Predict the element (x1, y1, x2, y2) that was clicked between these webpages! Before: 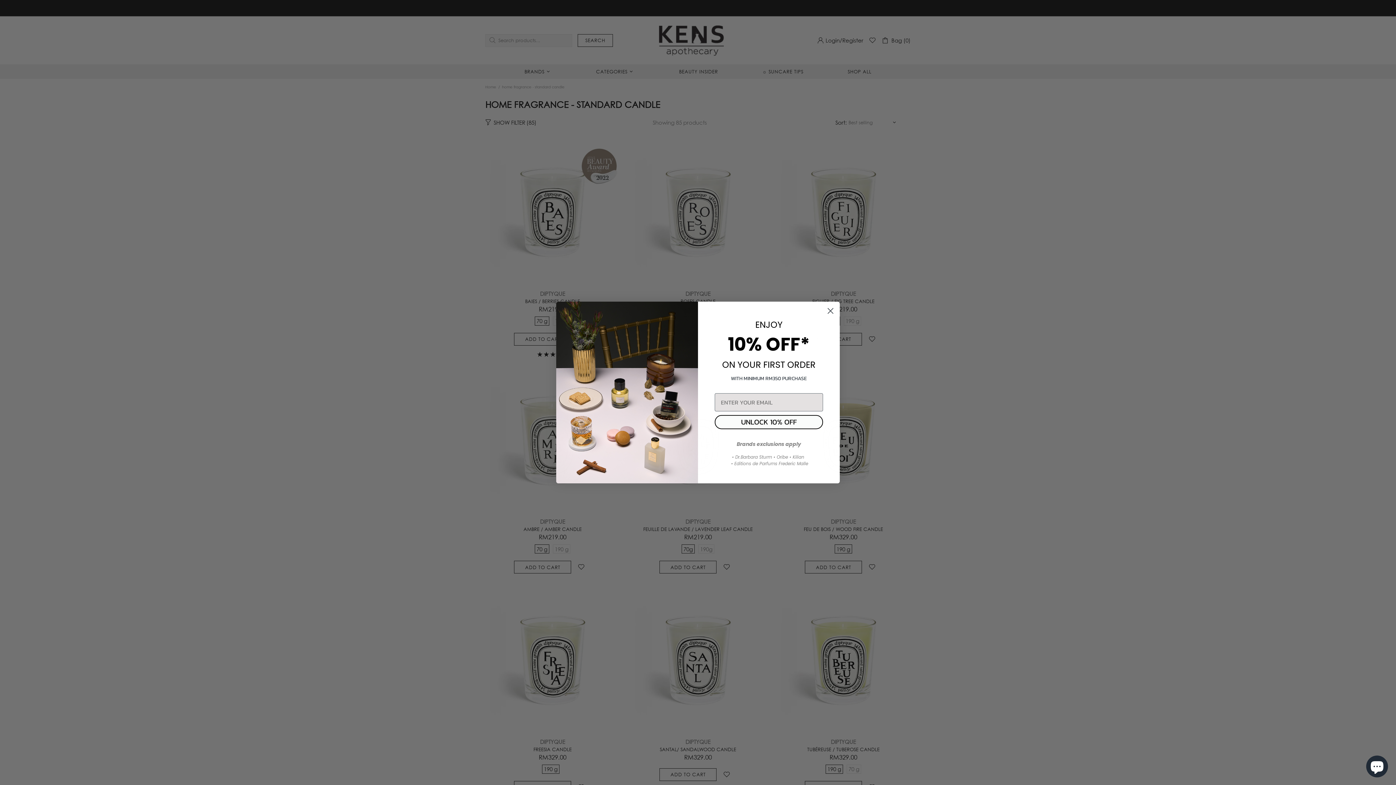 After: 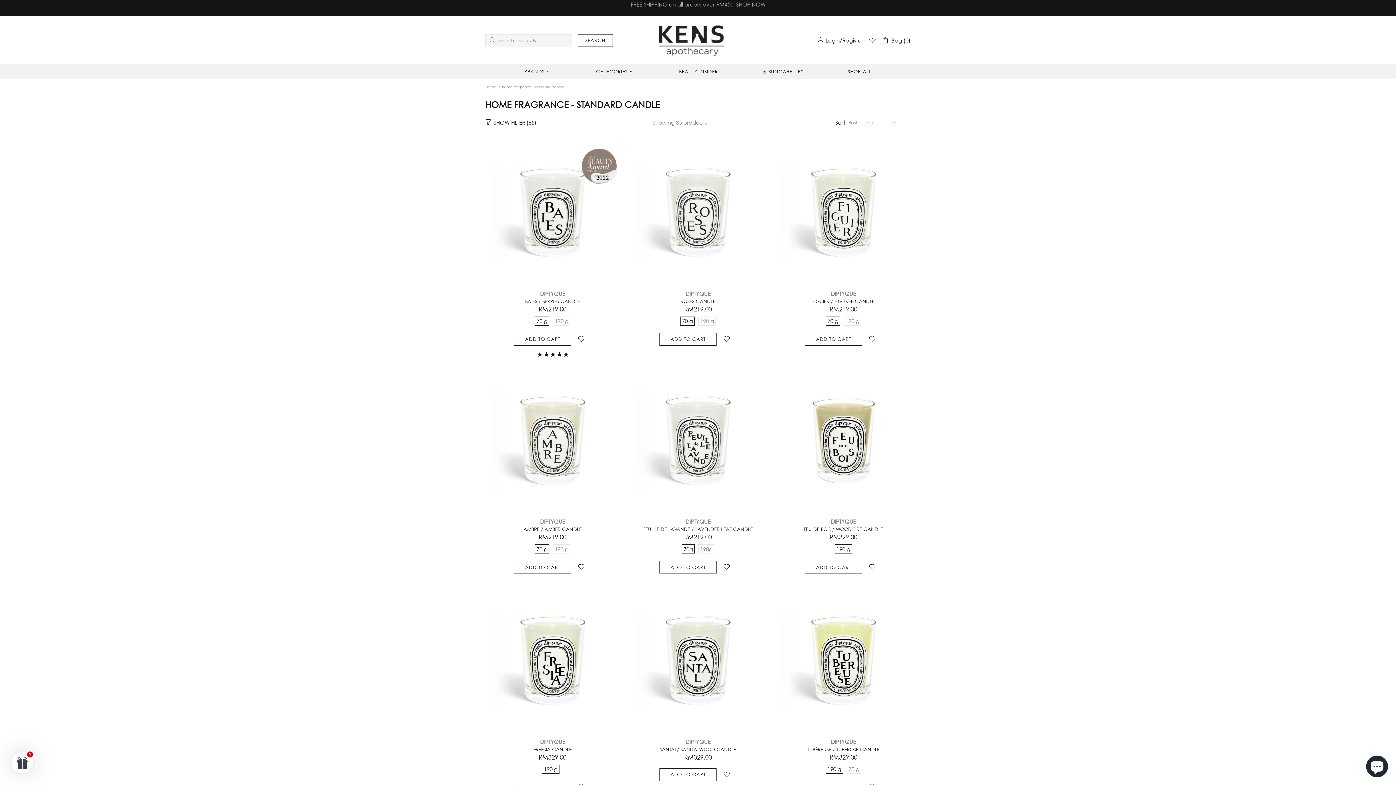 Action: bbox: (824, 304, 837, 317) label: Close dialog